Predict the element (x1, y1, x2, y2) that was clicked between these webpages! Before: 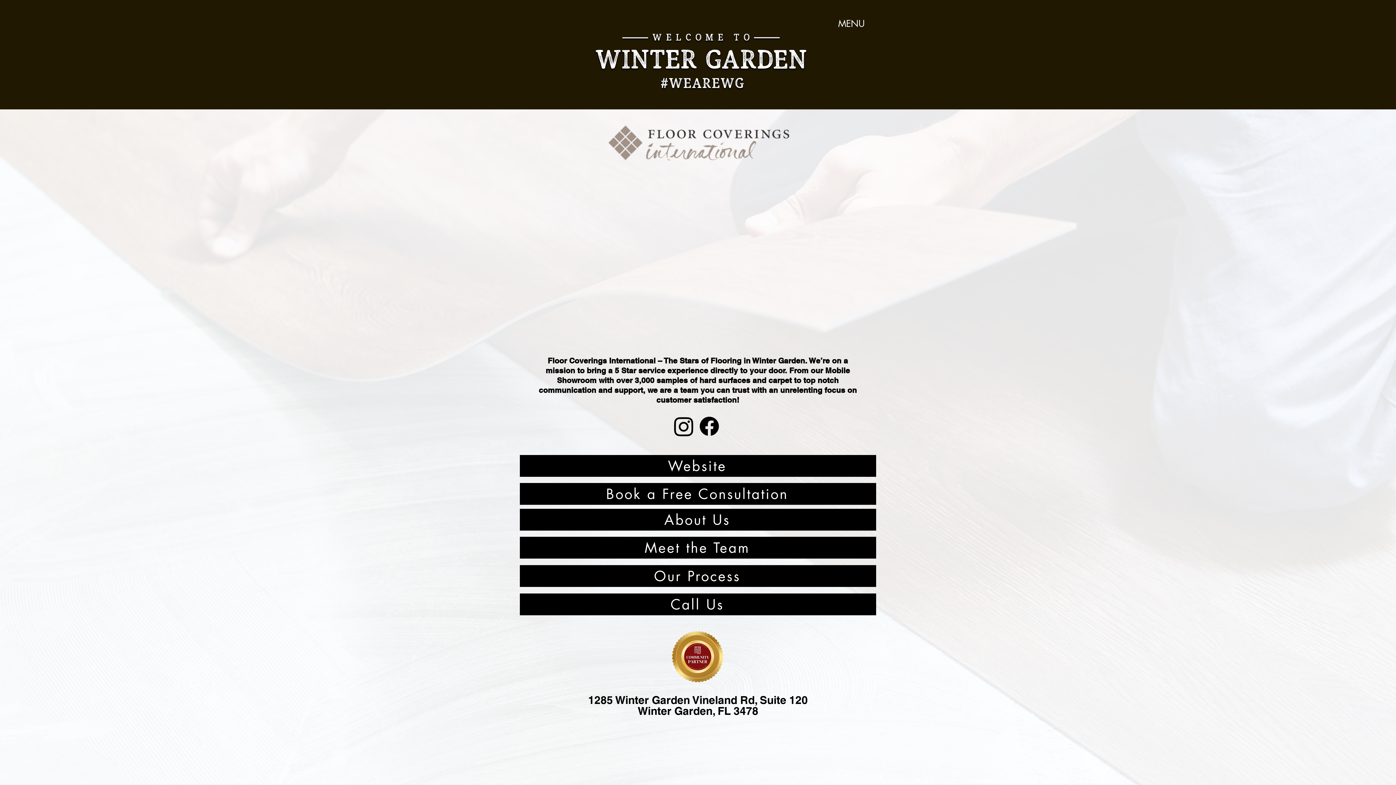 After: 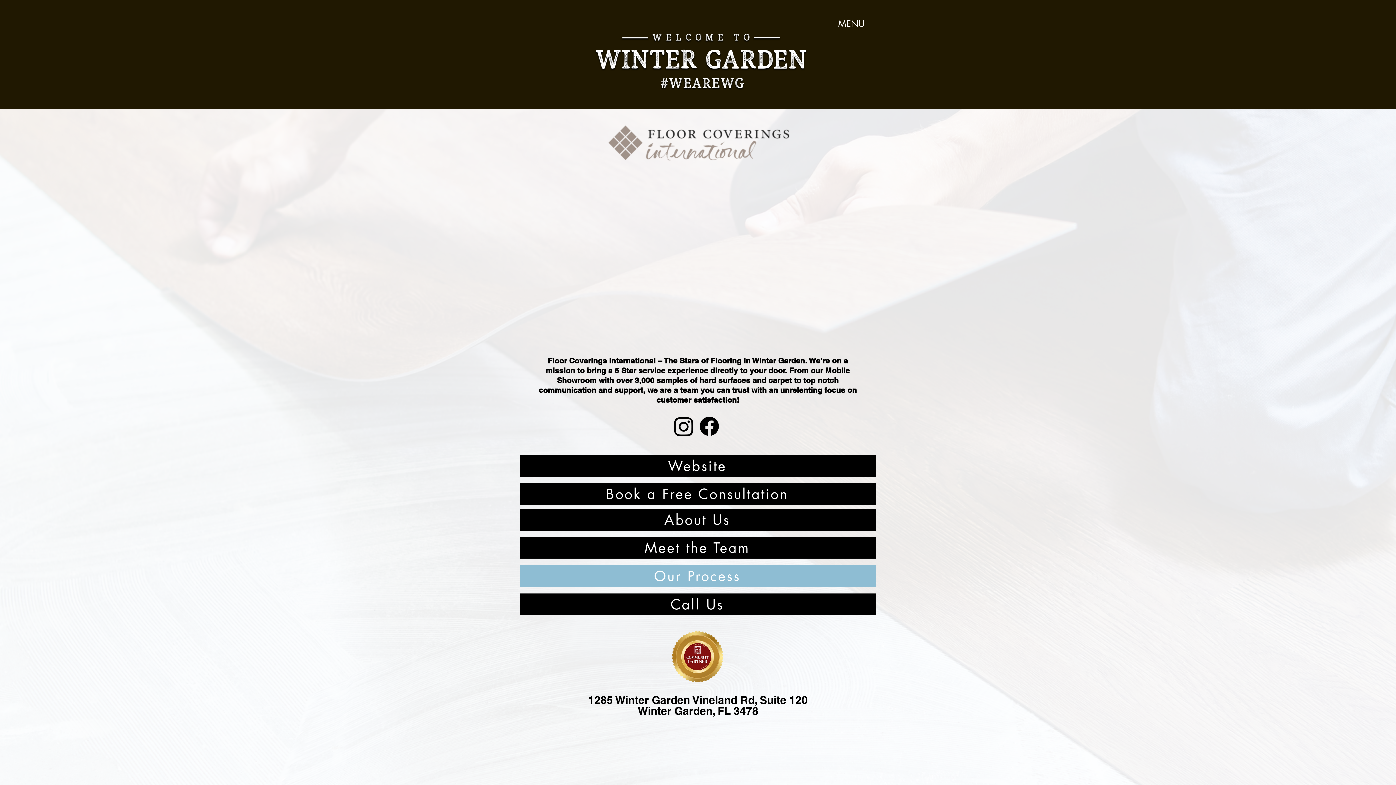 Action: bbox: (520, 565, 876, 587) label: Our Process